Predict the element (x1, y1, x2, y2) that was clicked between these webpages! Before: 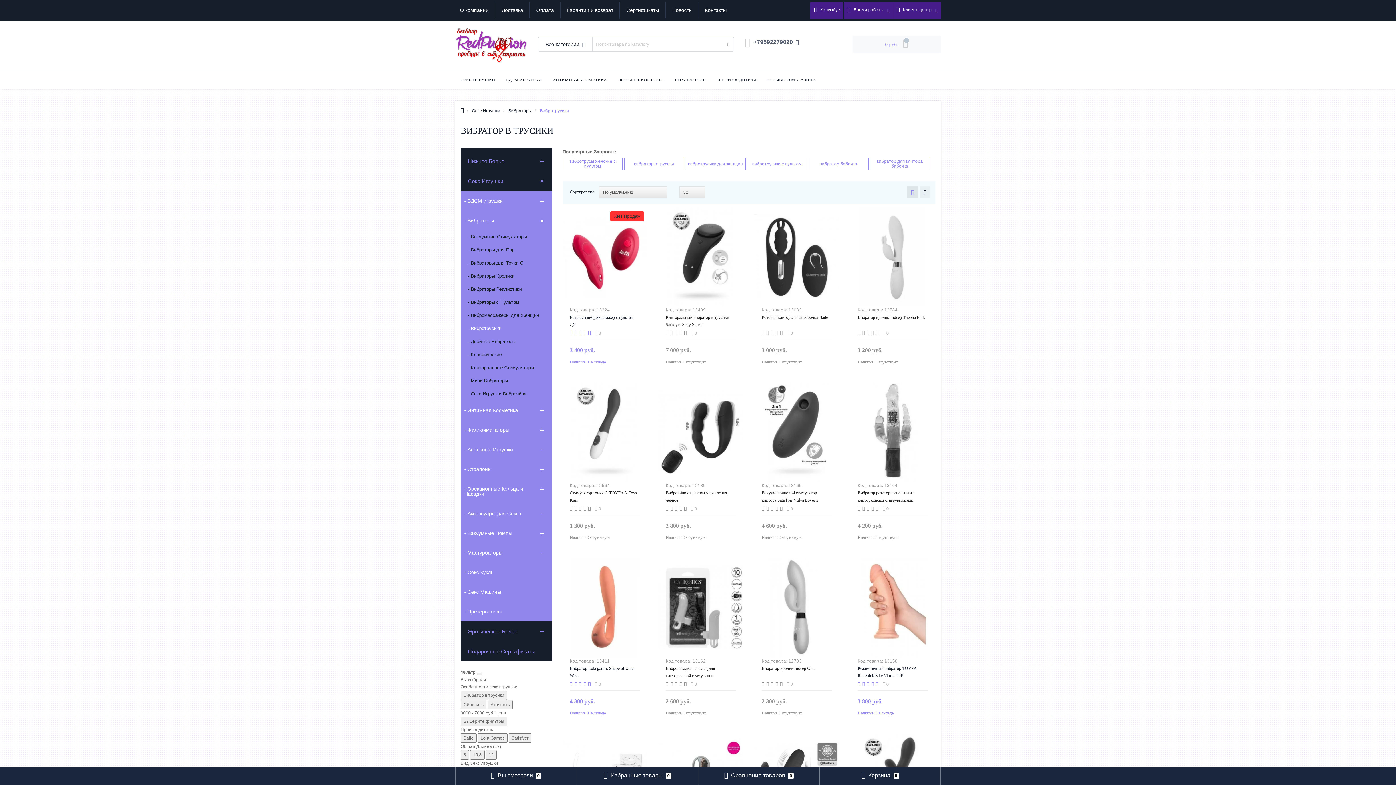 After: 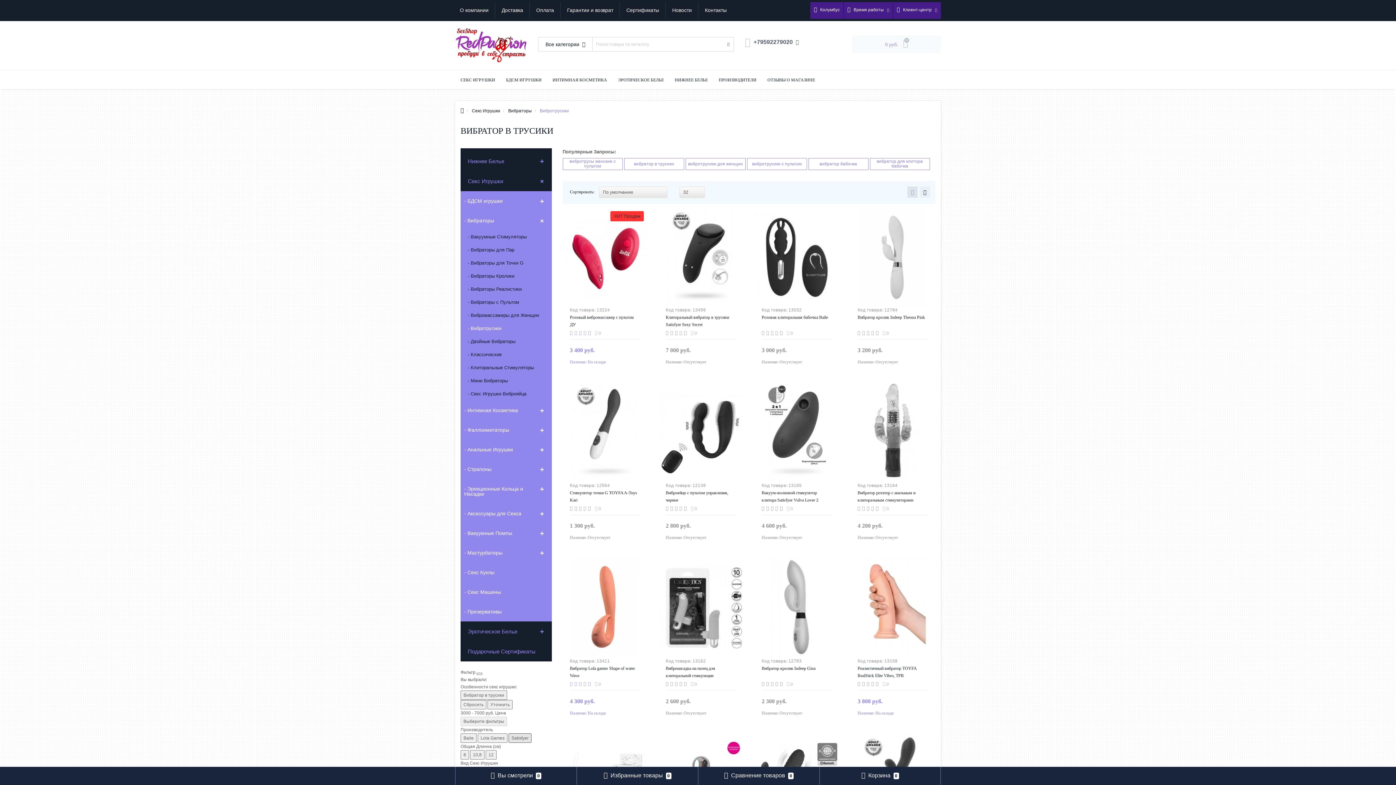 Action: bbox: (508, 733, 531, 743) label: Satisfyer